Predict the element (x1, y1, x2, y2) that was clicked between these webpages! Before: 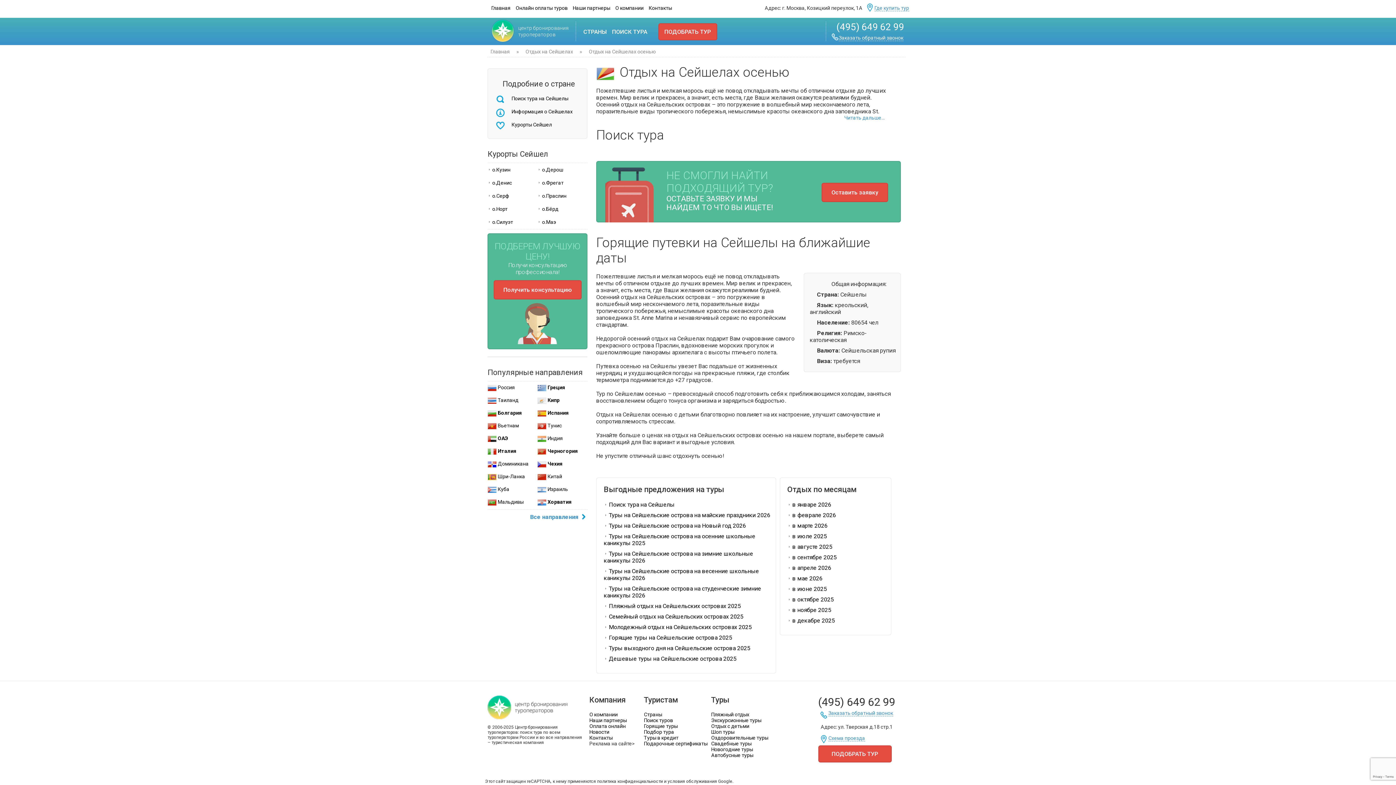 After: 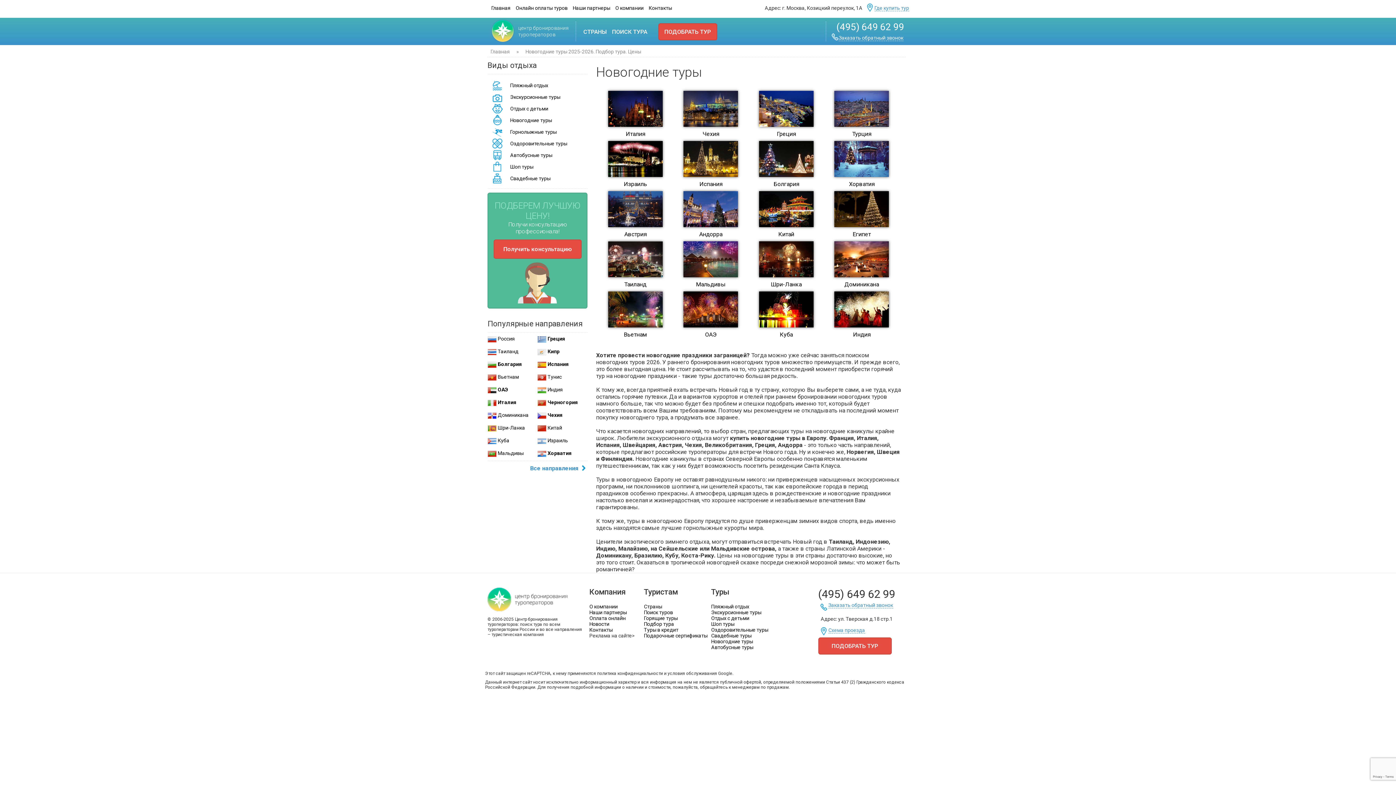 Action: bbox: (711, 746, 753, 752) label: Новогодние туры